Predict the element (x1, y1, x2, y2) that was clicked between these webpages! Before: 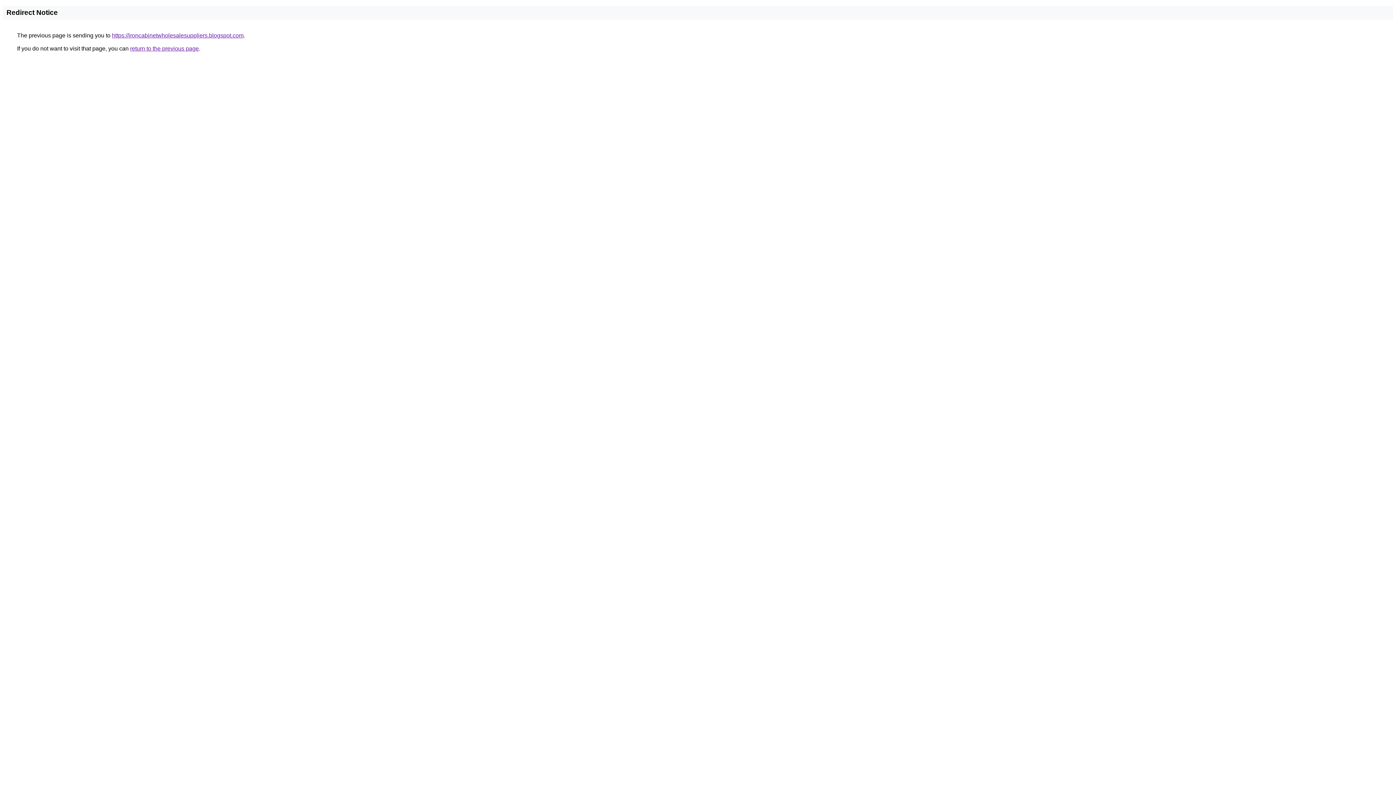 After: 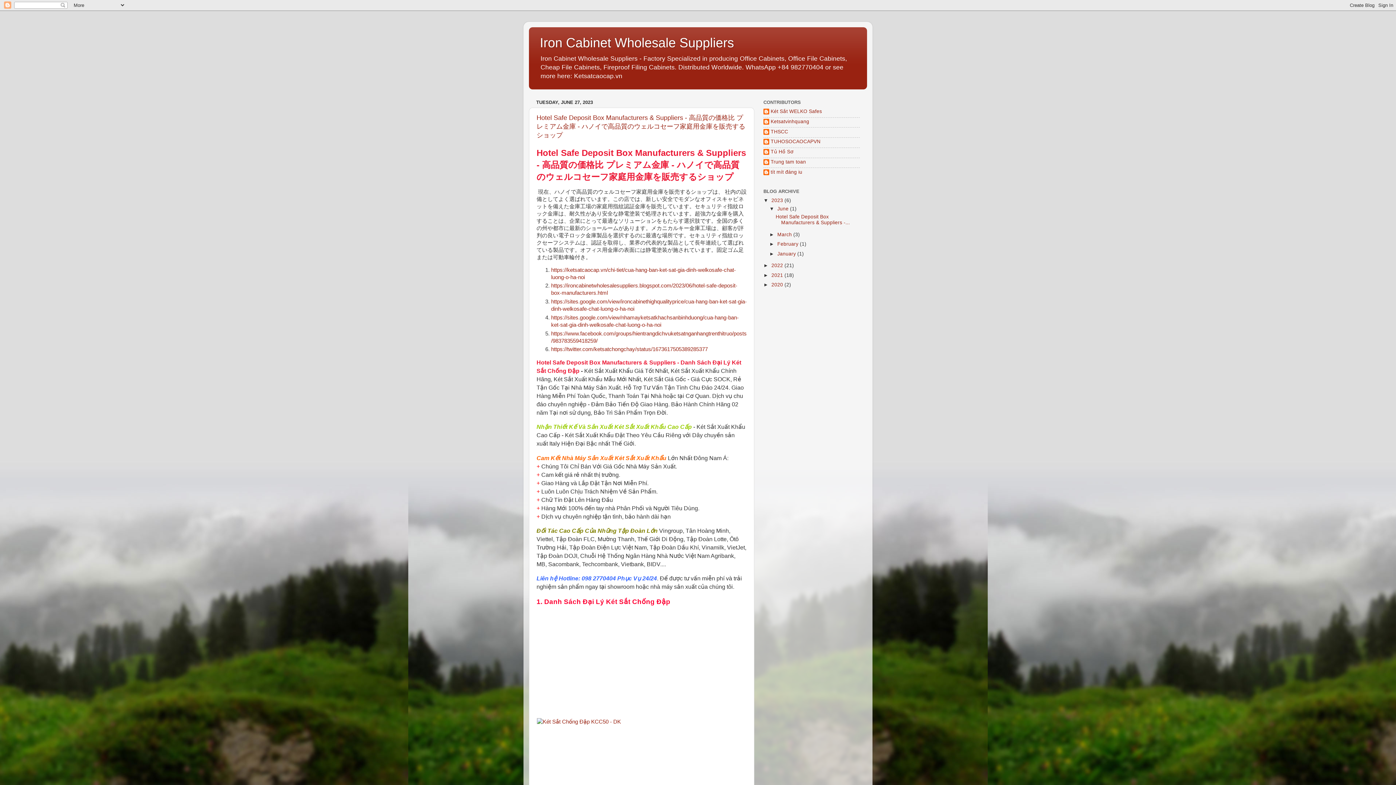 Action: bbox: (112, 32, 243, 38) label: https://ironcabinetwholesalesuppliers.blogspot.com